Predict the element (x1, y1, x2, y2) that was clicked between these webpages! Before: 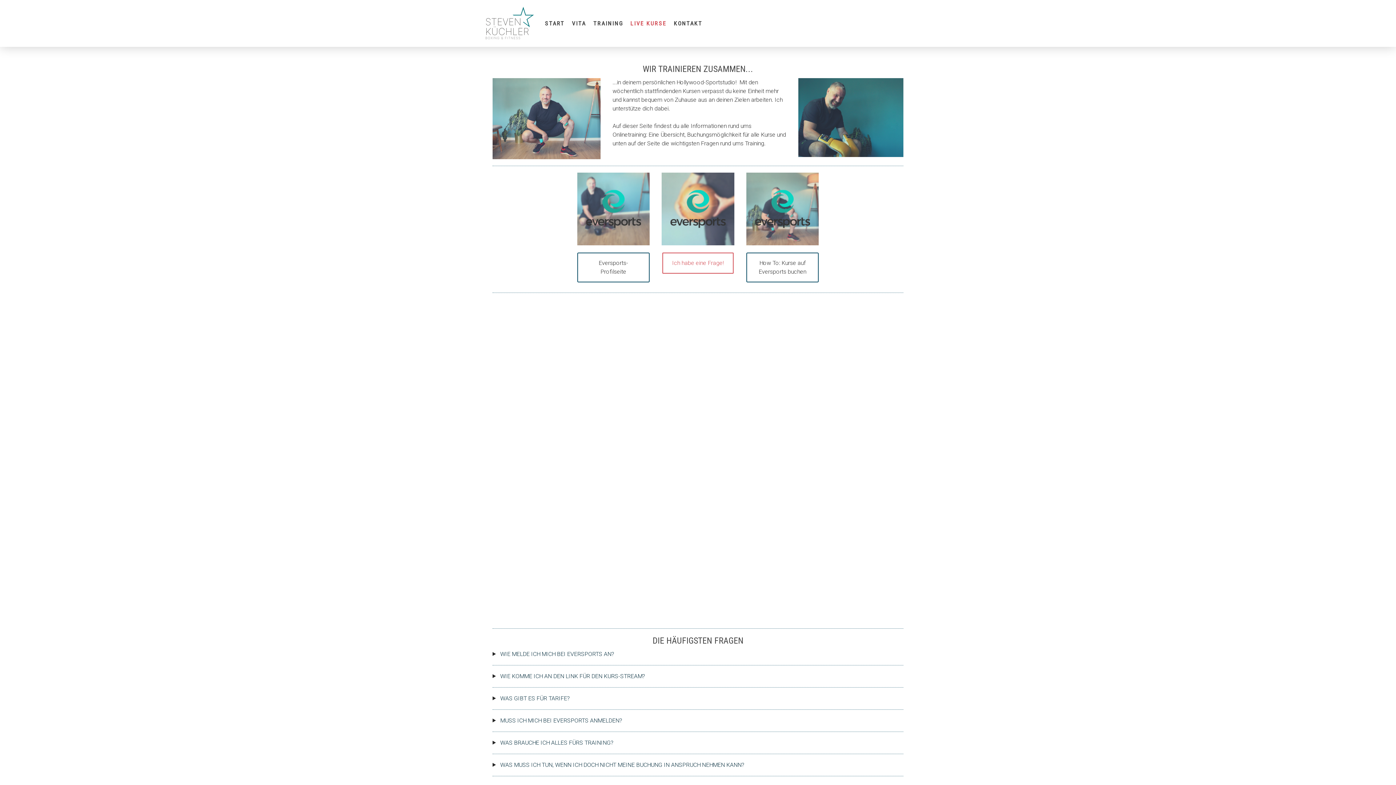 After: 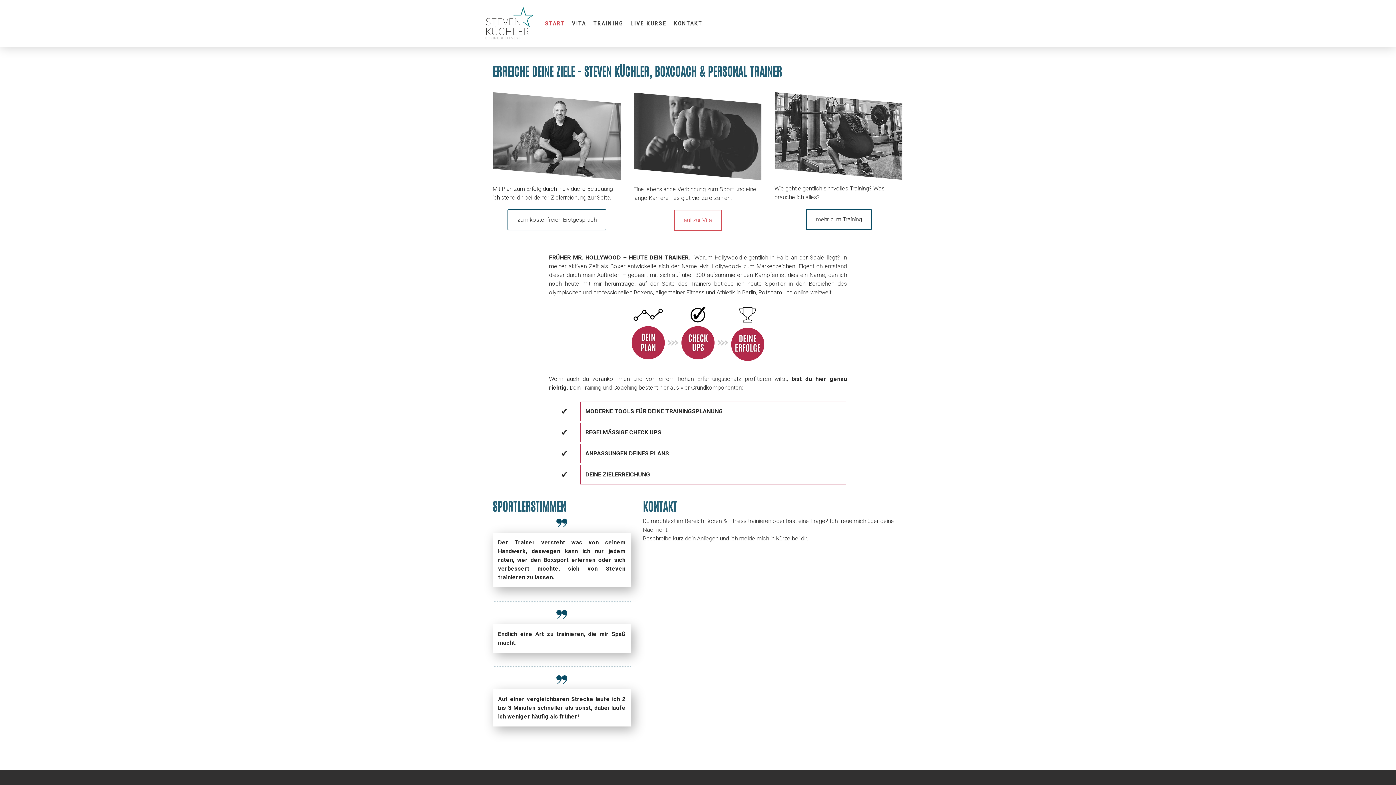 Action: bbox: (485, 6, 536, 13)